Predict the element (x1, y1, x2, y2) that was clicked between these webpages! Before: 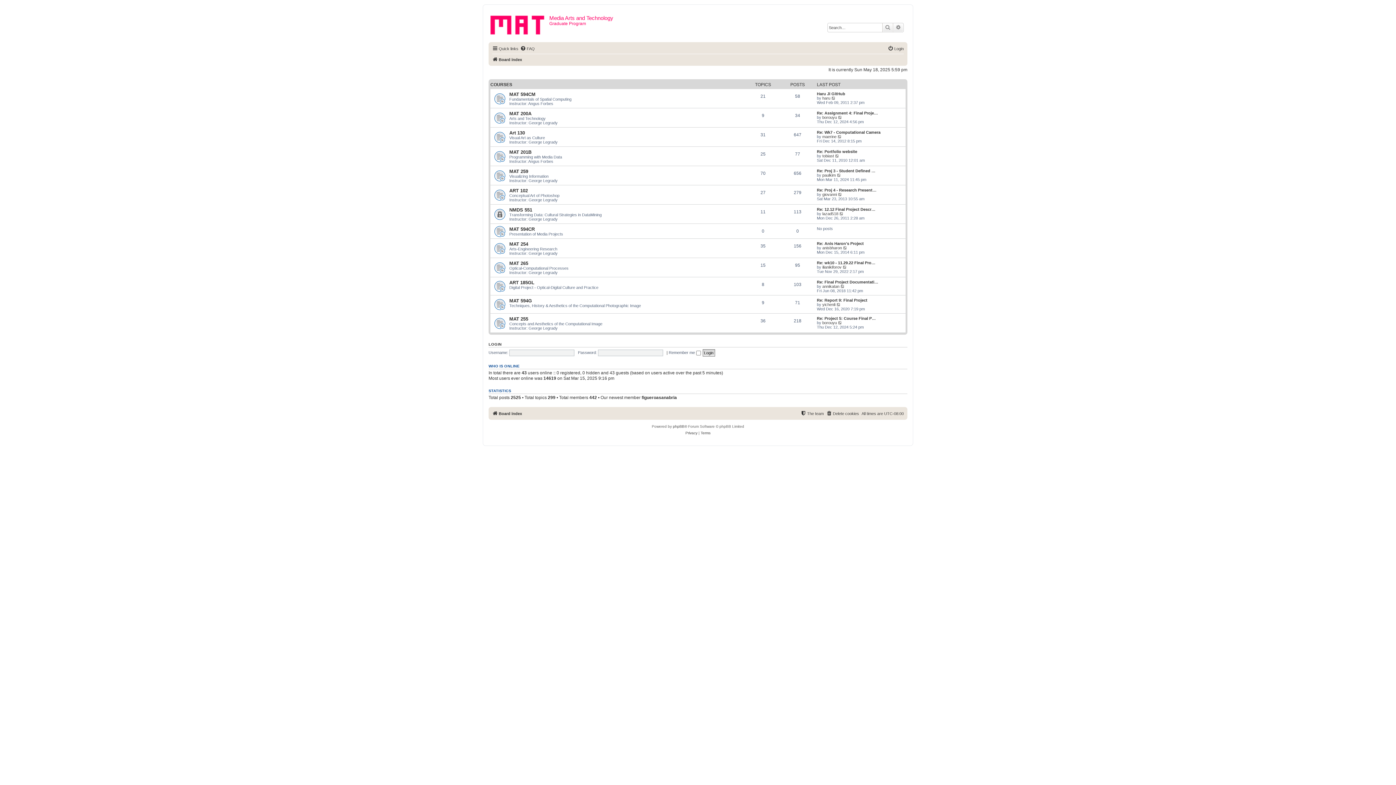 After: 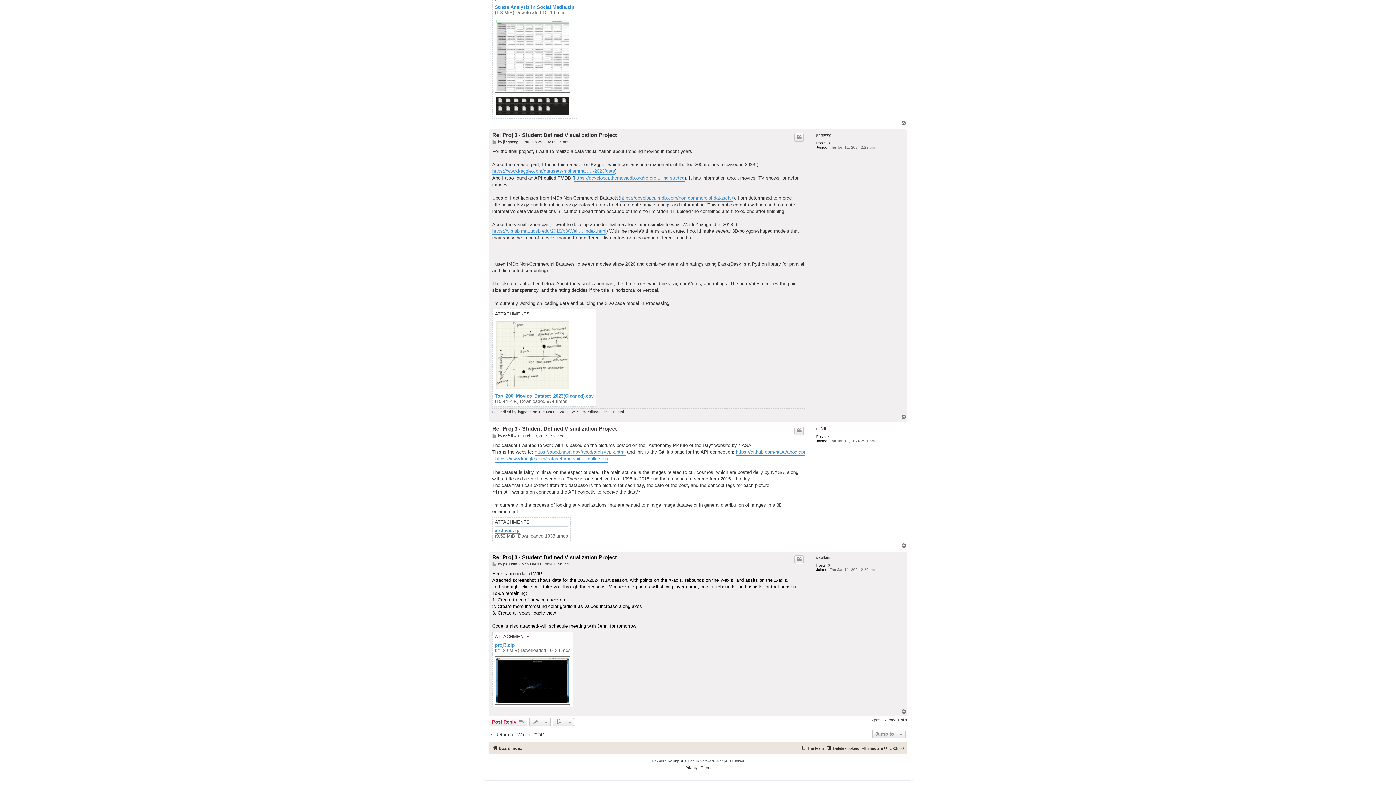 Action: label: Re: Proj 3 - Student Defined … bbox: (817, 168, 875, 173)